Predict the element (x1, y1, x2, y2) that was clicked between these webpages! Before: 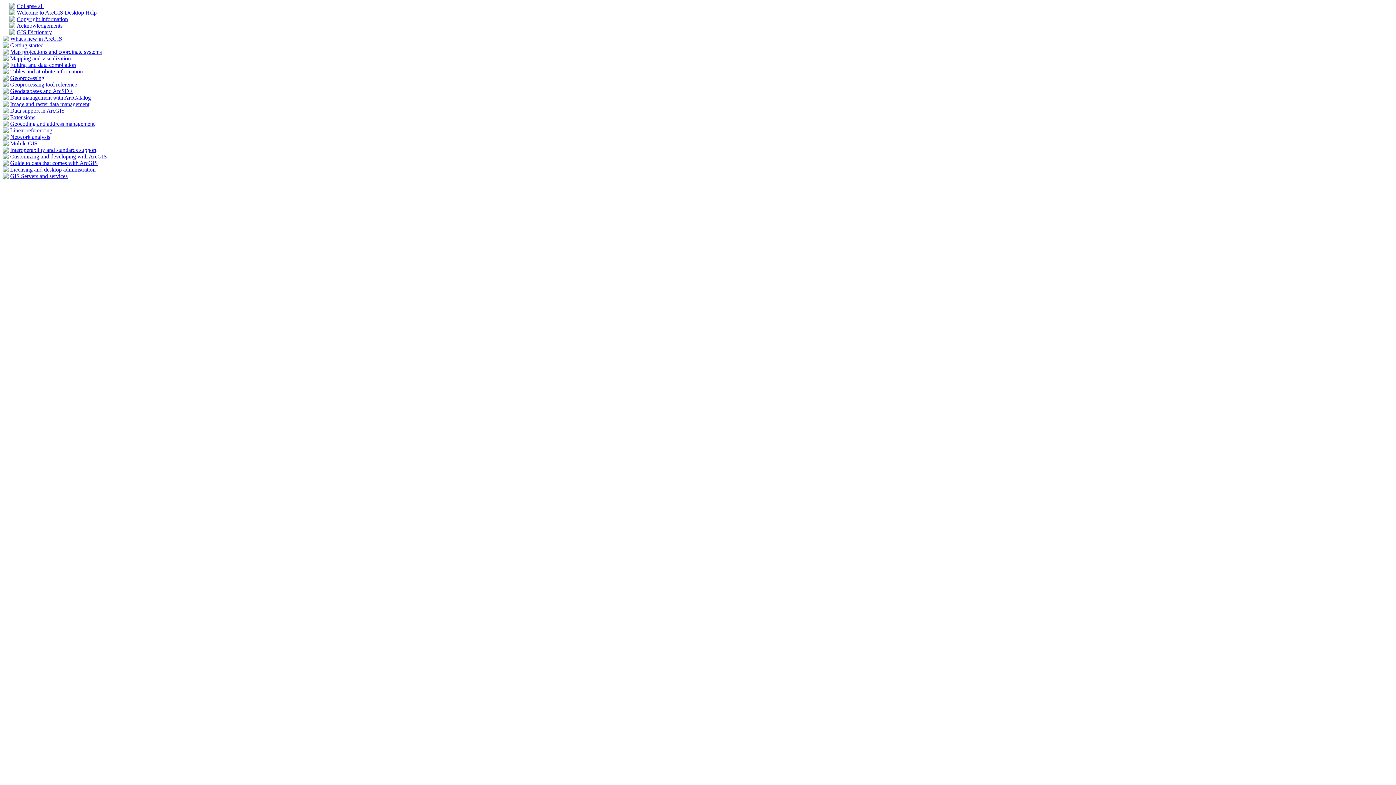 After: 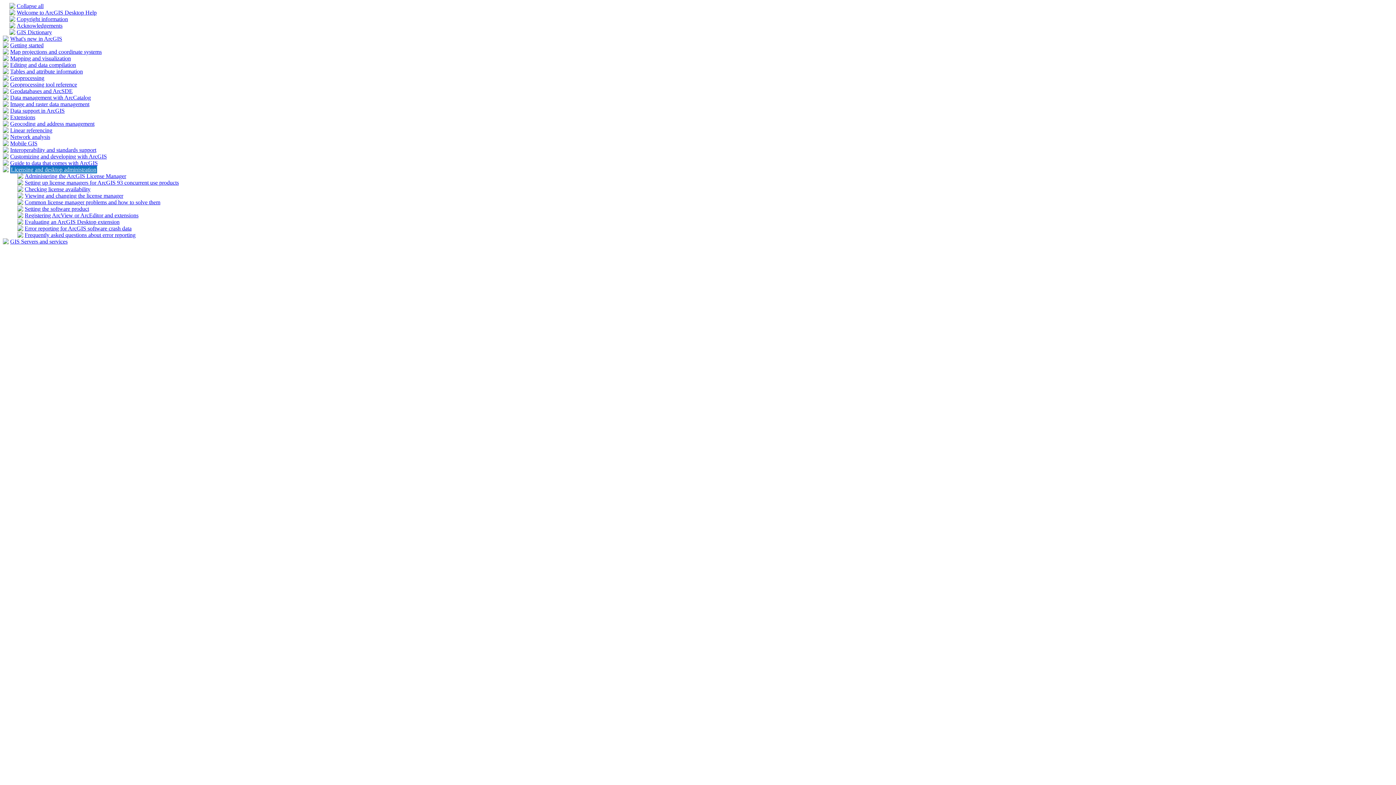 Action: bbox: (2, 167, 8, 173)